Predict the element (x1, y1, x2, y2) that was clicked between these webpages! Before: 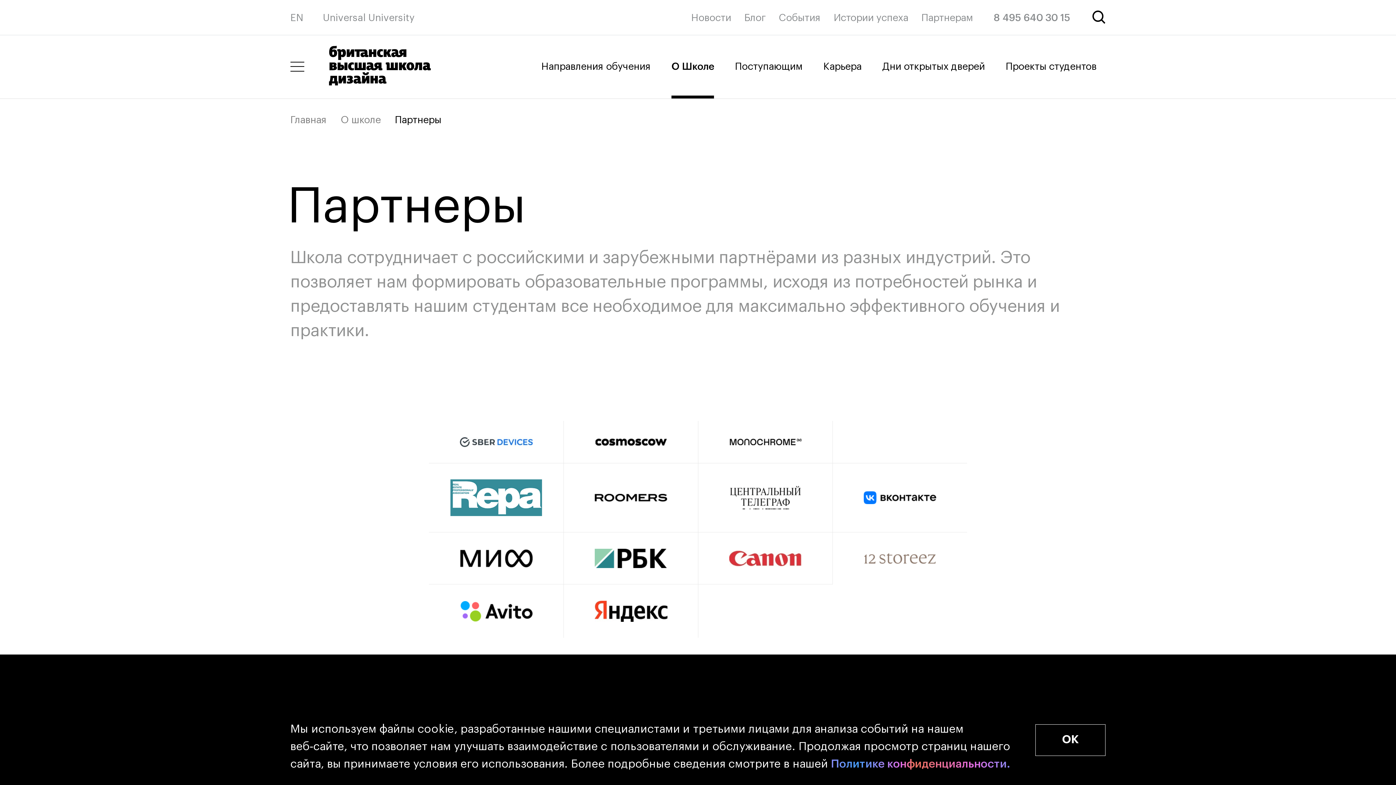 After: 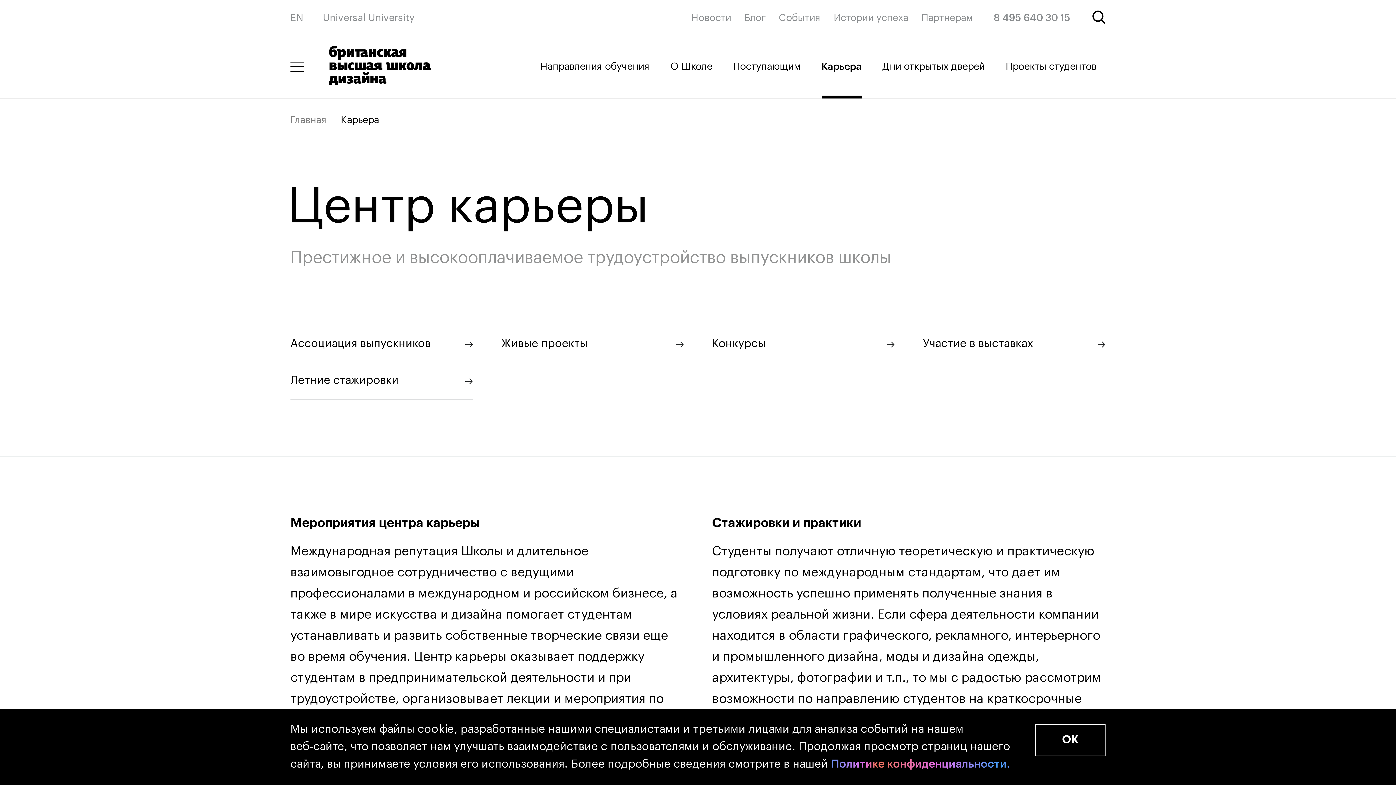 Action: bbox: (823, 59, 861, 73) label: Карьера